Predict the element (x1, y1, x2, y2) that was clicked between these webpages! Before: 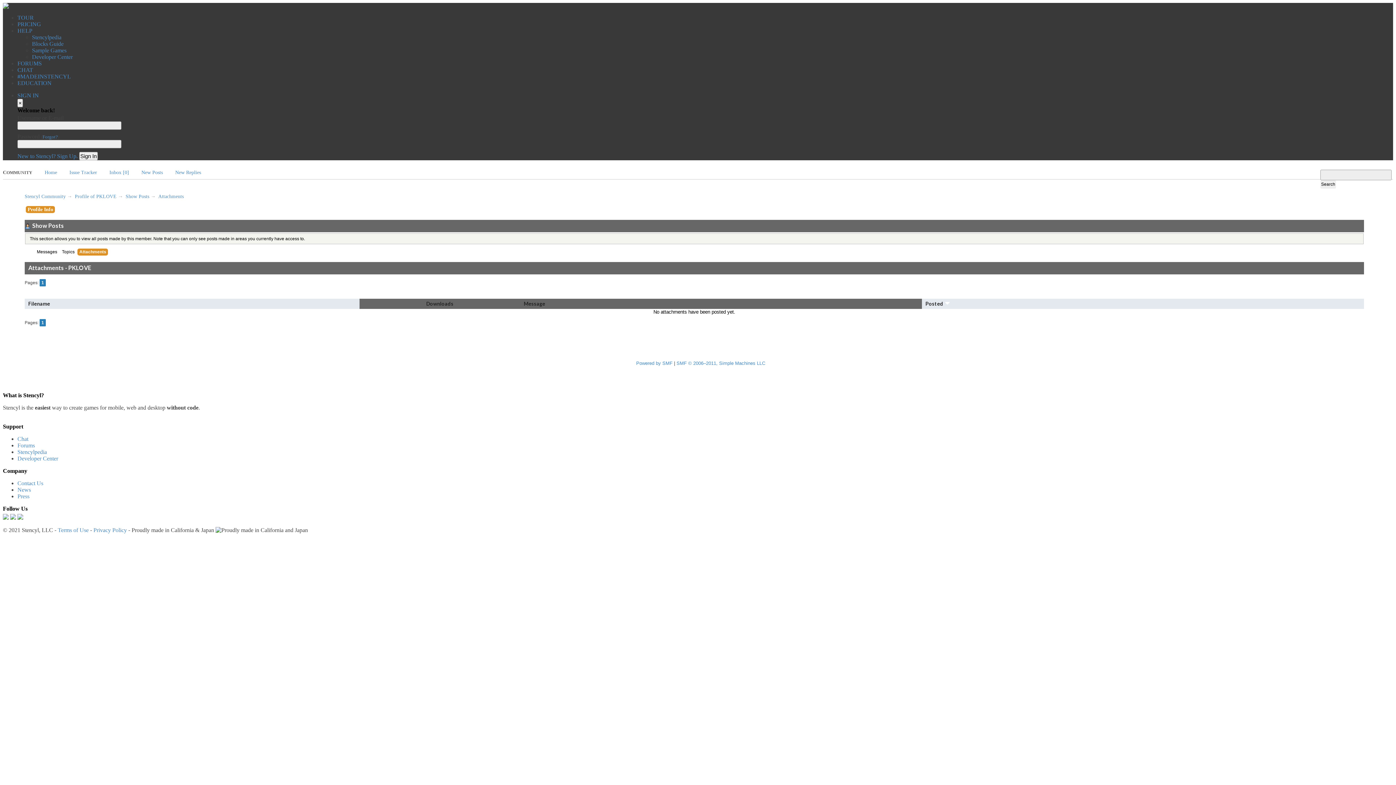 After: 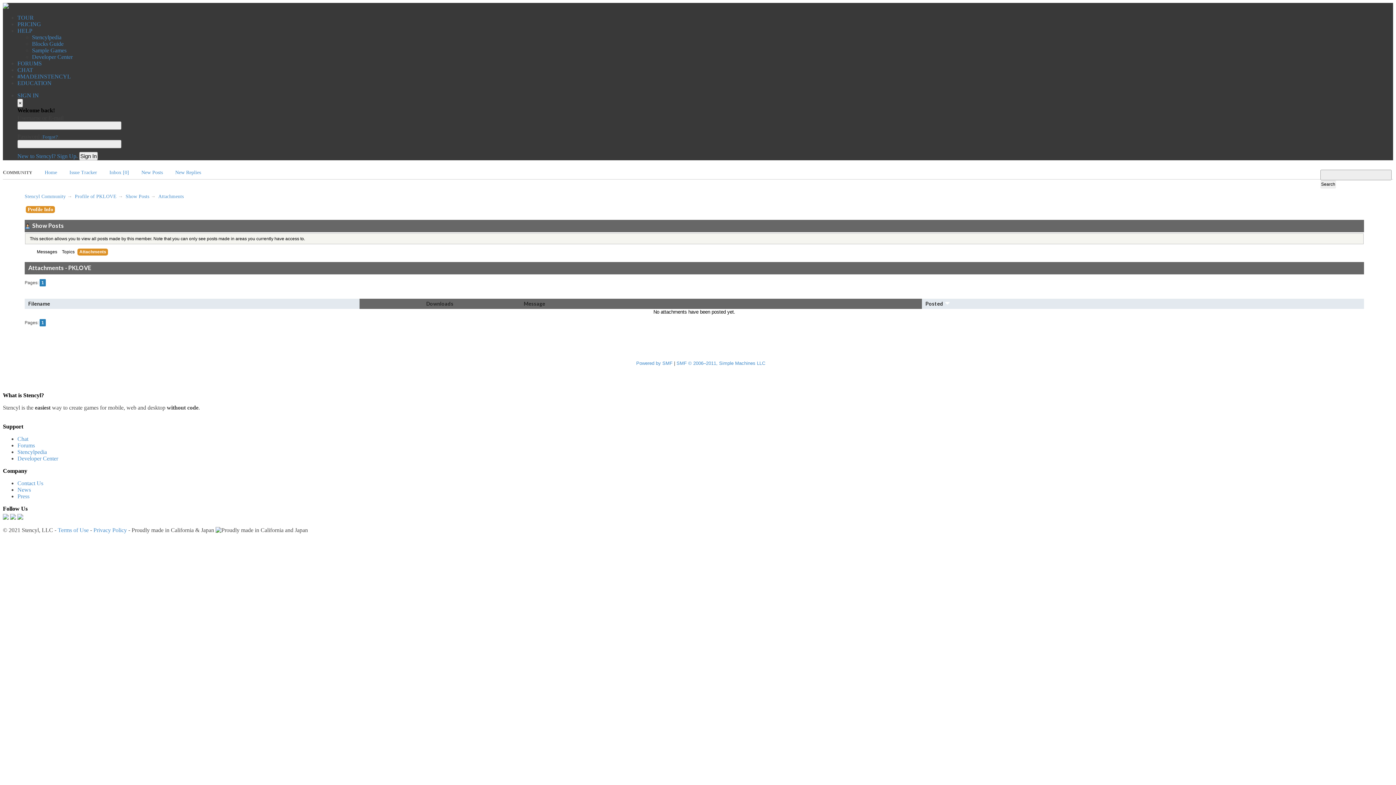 Action: label: Attachments bbox: (79, 248, 108, 256)